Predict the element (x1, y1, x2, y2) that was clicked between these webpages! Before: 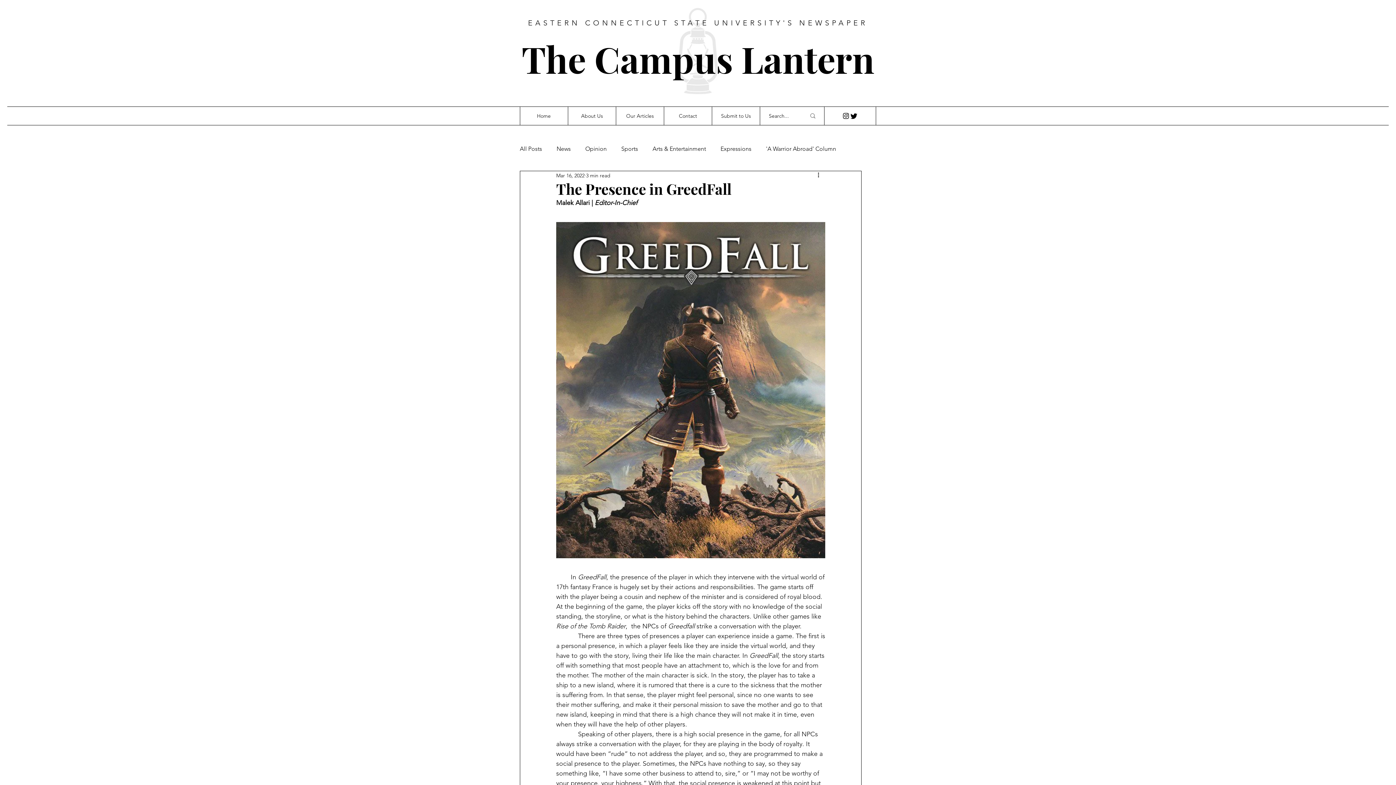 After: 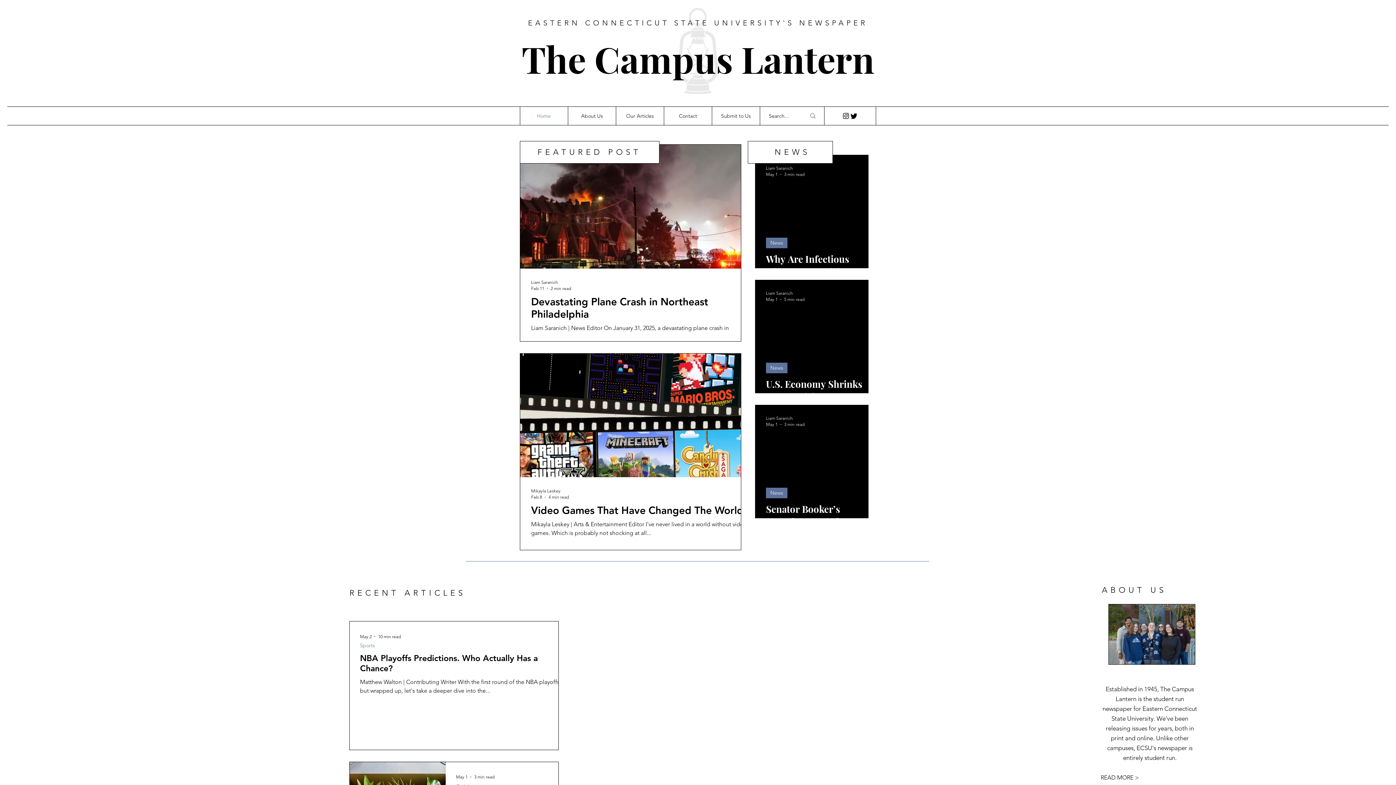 Action: bbox: (521, 34, 874, 82) label: The Campus Lantern